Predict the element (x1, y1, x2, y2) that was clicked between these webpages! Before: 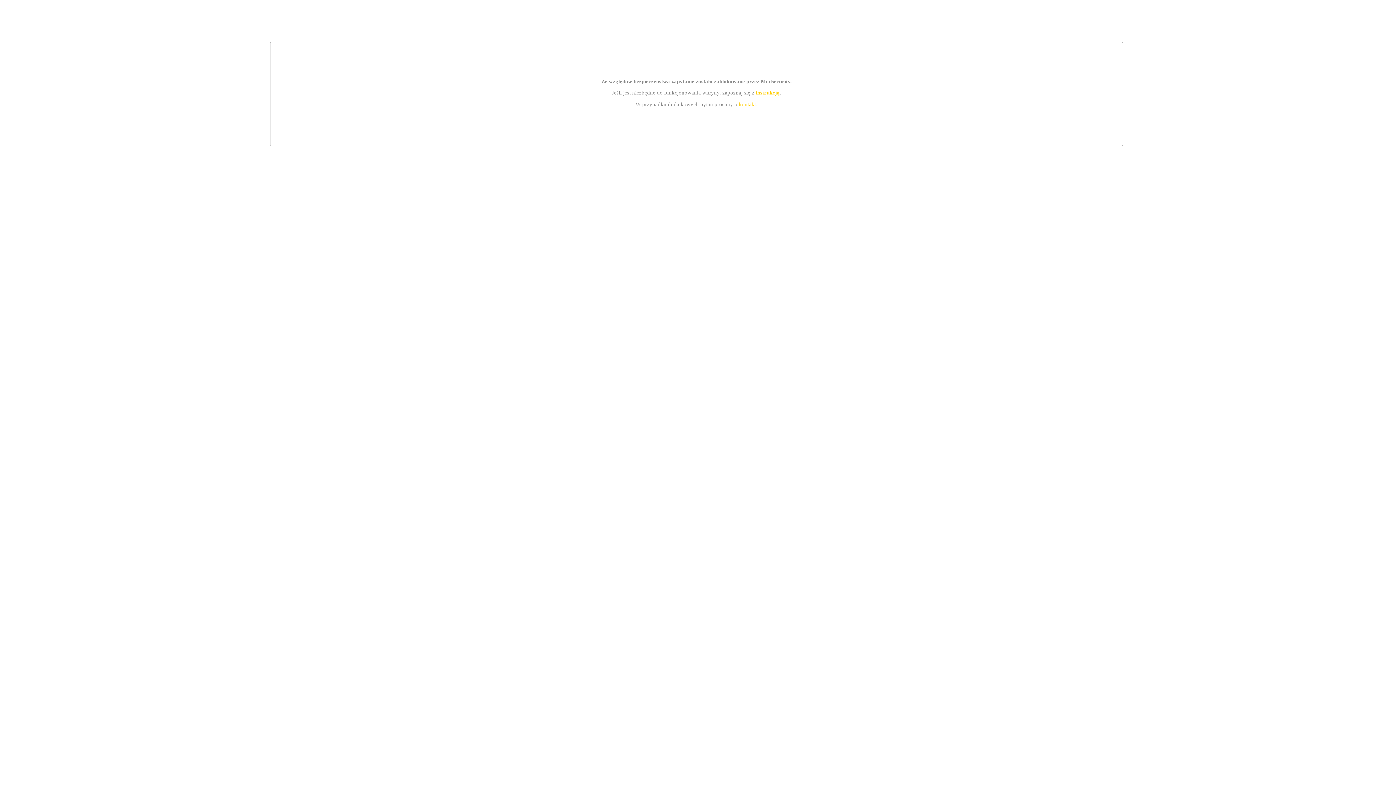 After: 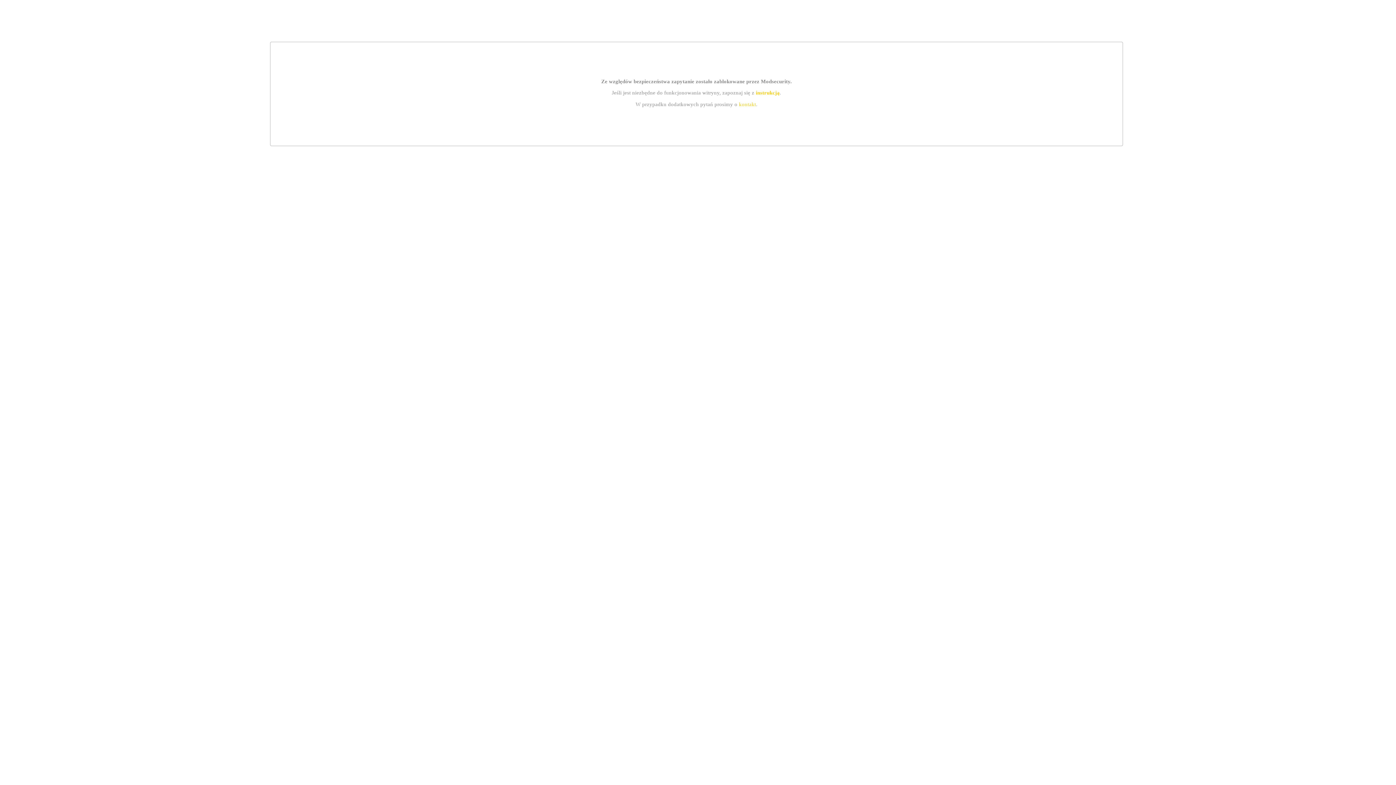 Action: bbox: (755, 89, 779, 95) label: instrukcją